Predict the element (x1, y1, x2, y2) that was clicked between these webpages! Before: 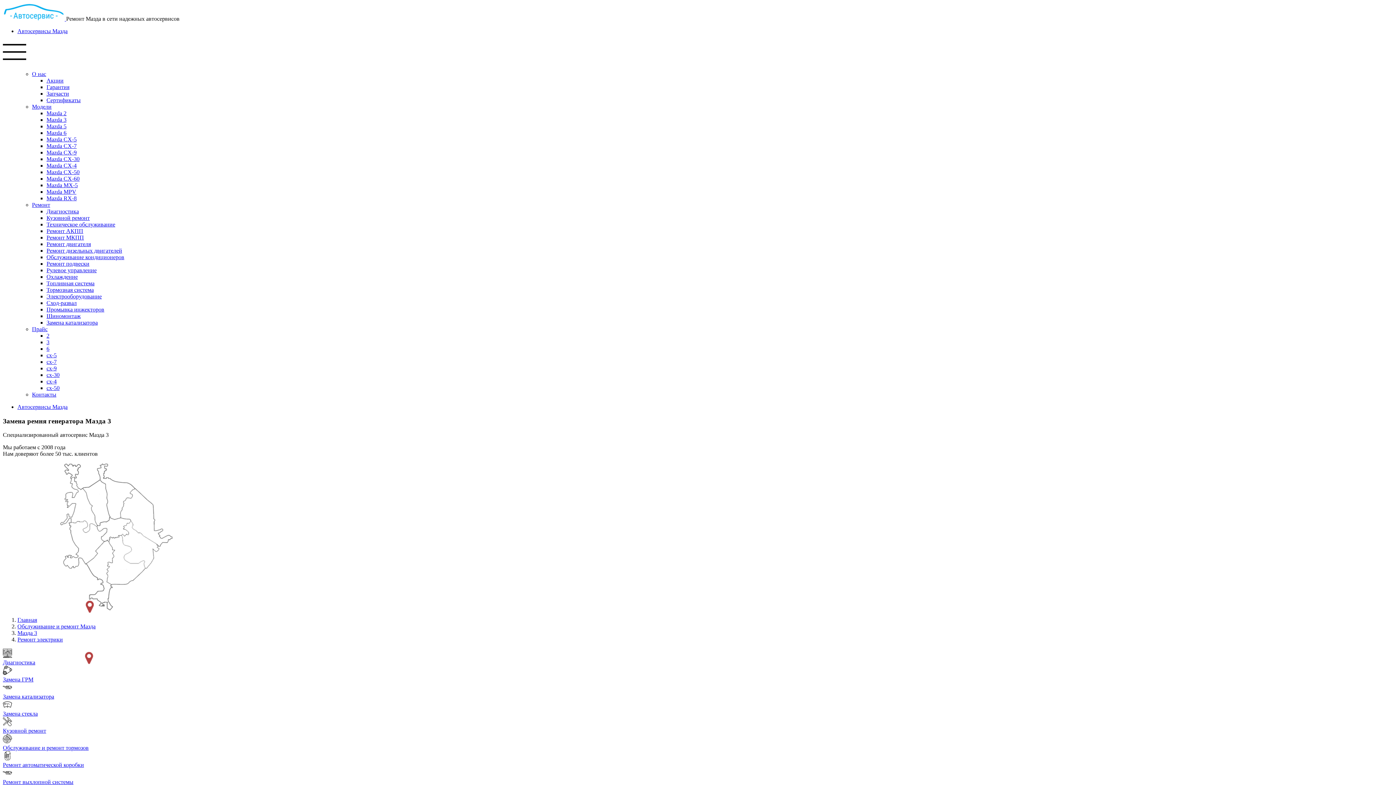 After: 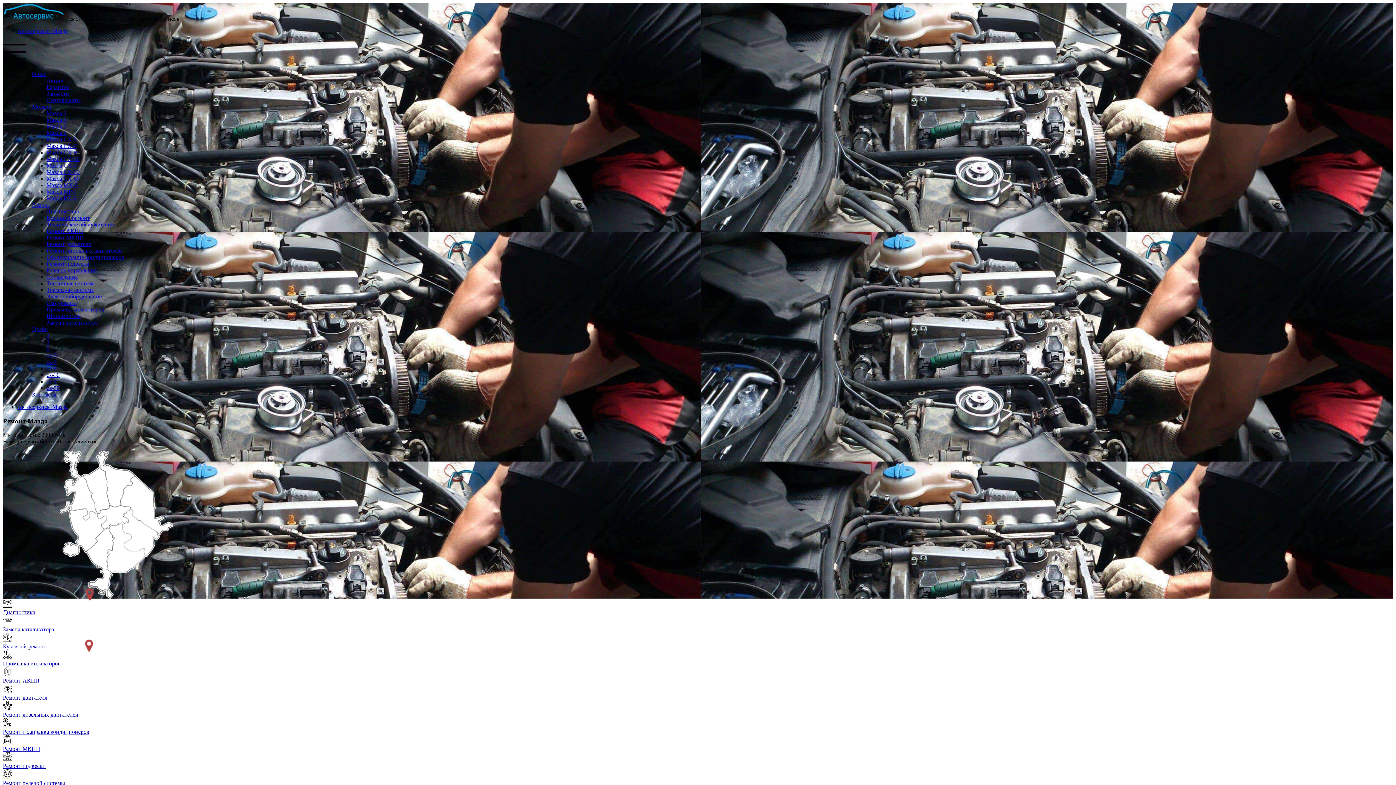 Action: label: Ремонт bbox: (32, 201, 50, 208)